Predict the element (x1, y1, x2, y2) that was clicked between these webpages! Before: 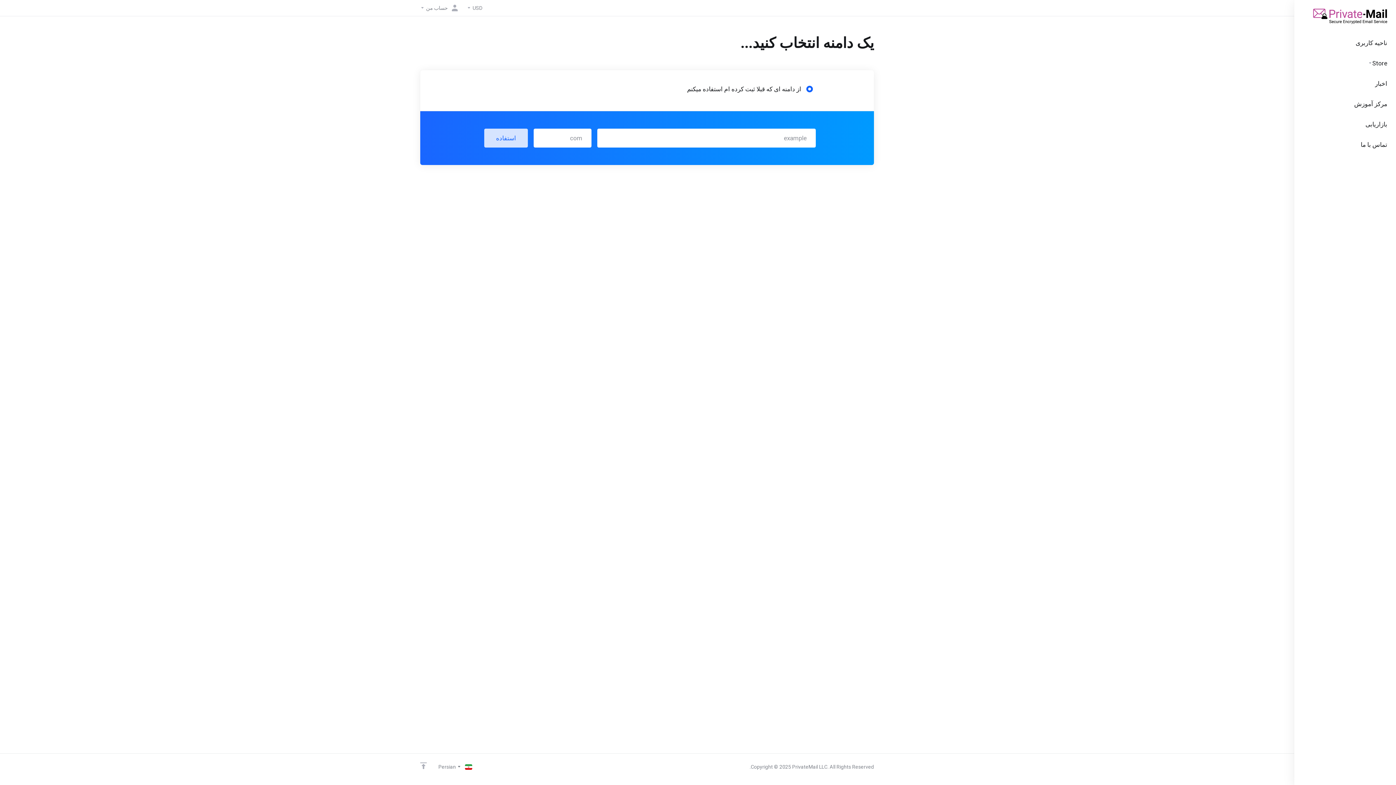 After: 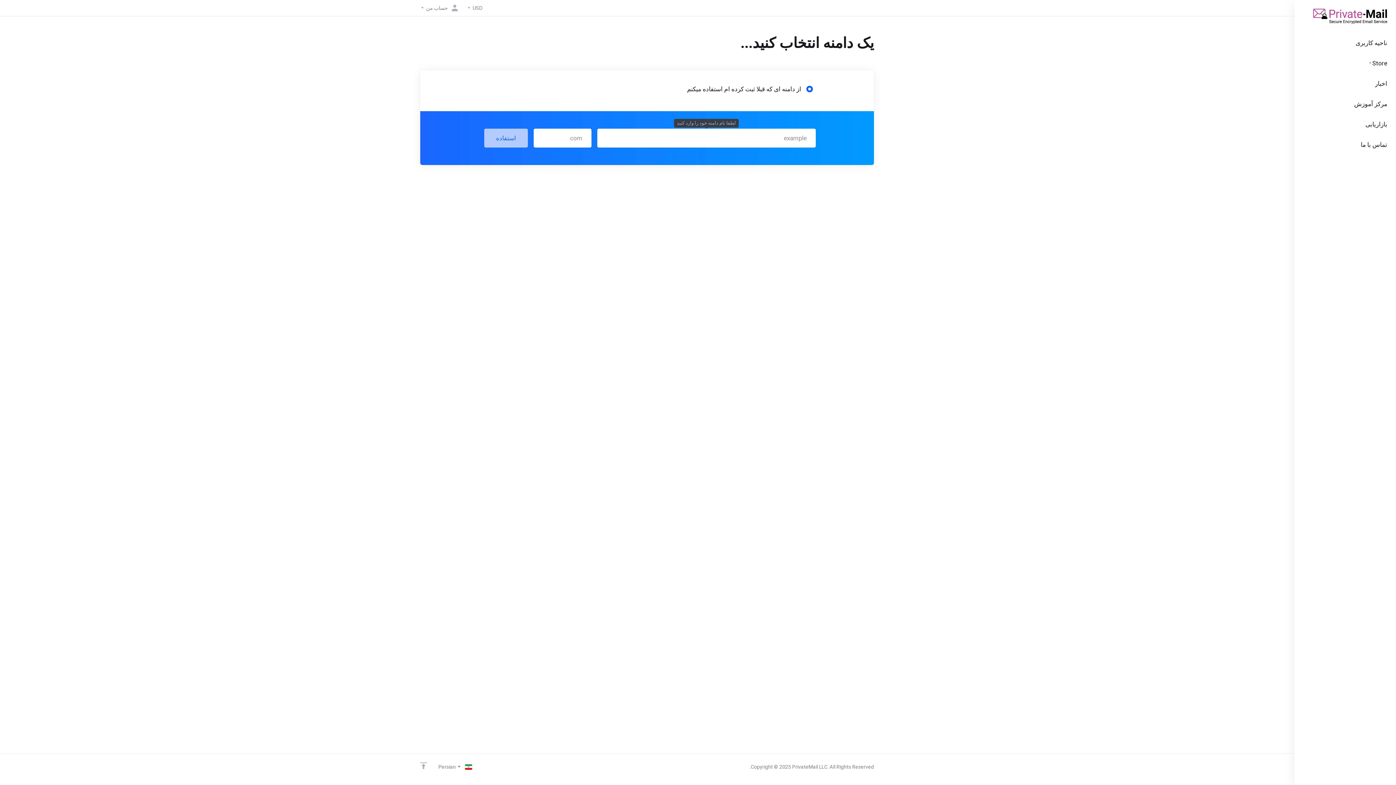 Action: label: استفاده bbox: (484, 128, 528, 147)